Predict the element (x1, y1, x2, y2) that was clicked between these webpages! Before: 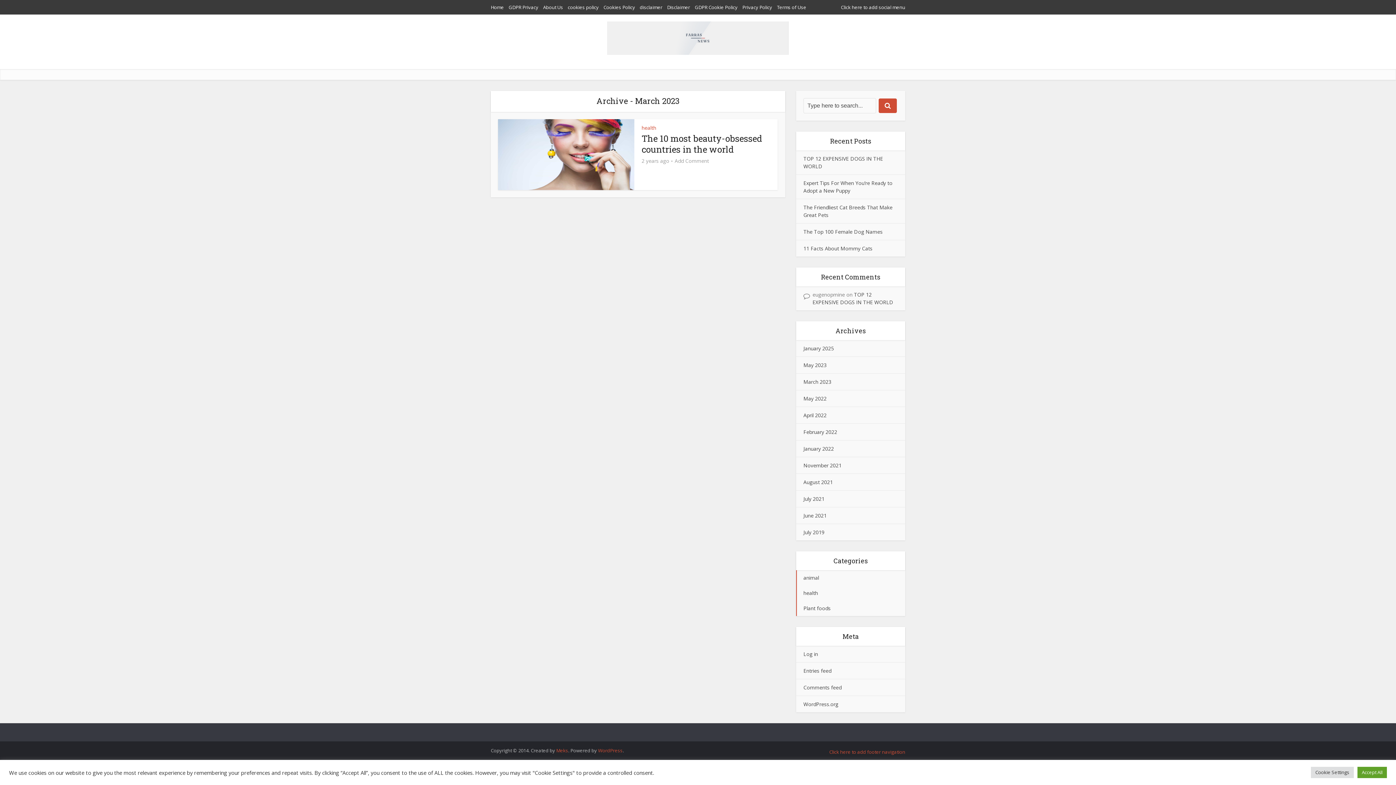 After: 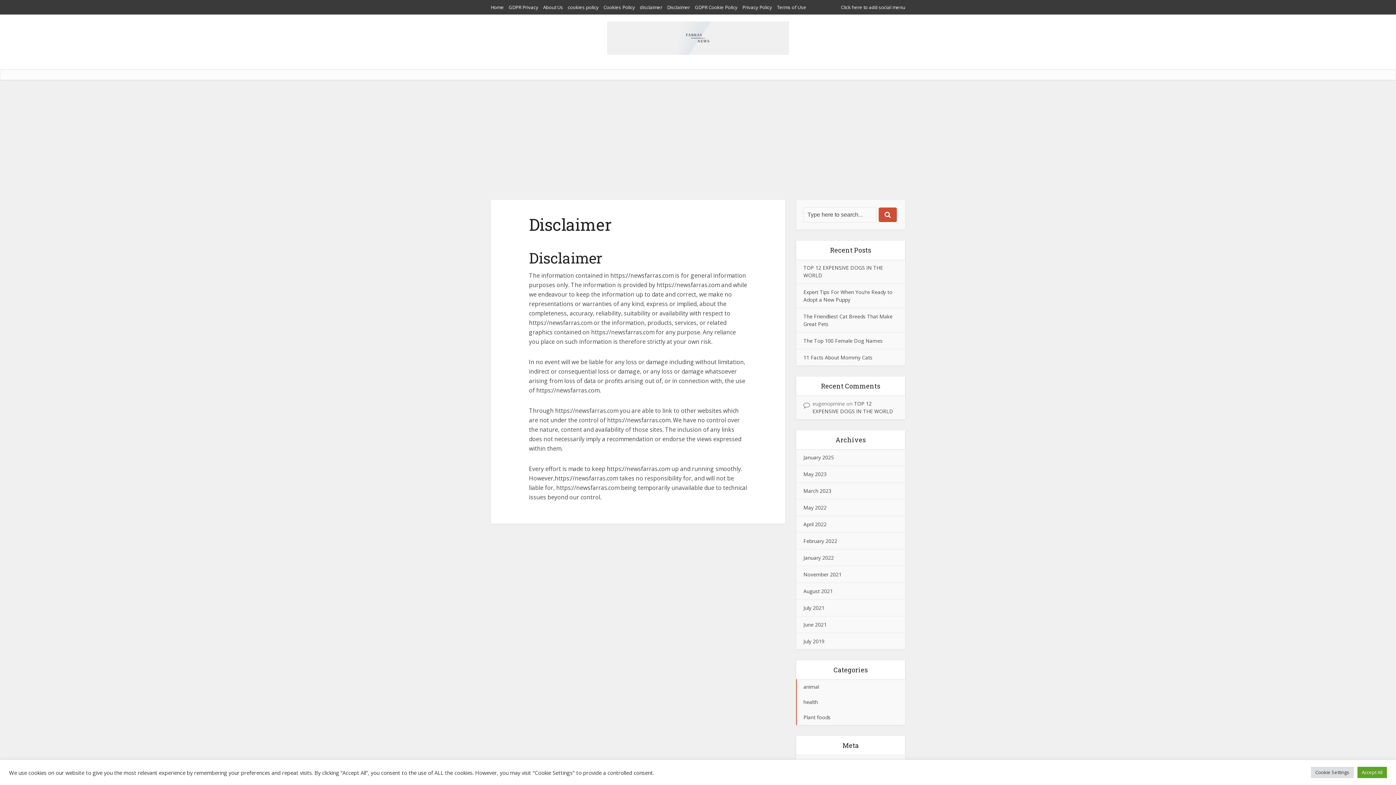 Action: bbox: (667, 4, 690, 10) label: Disclaimer